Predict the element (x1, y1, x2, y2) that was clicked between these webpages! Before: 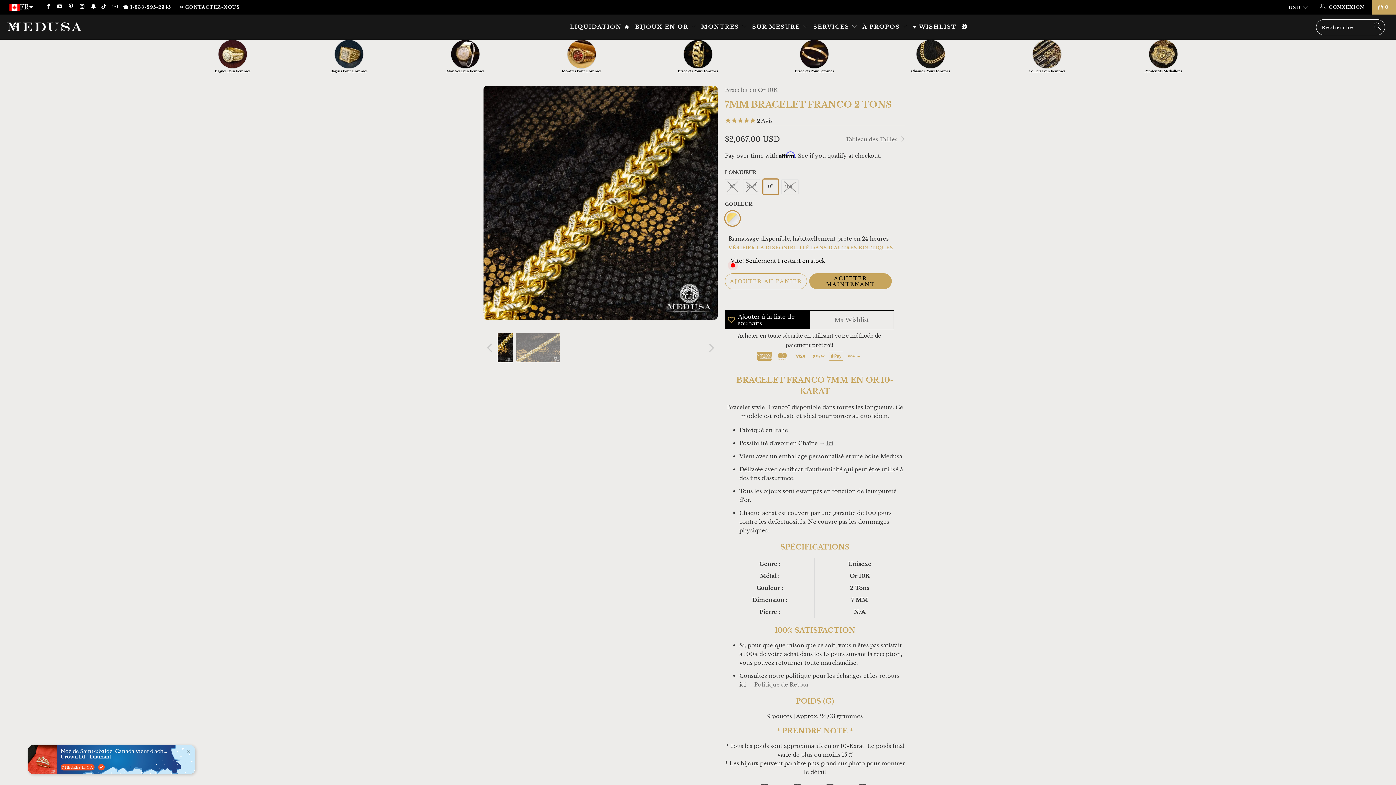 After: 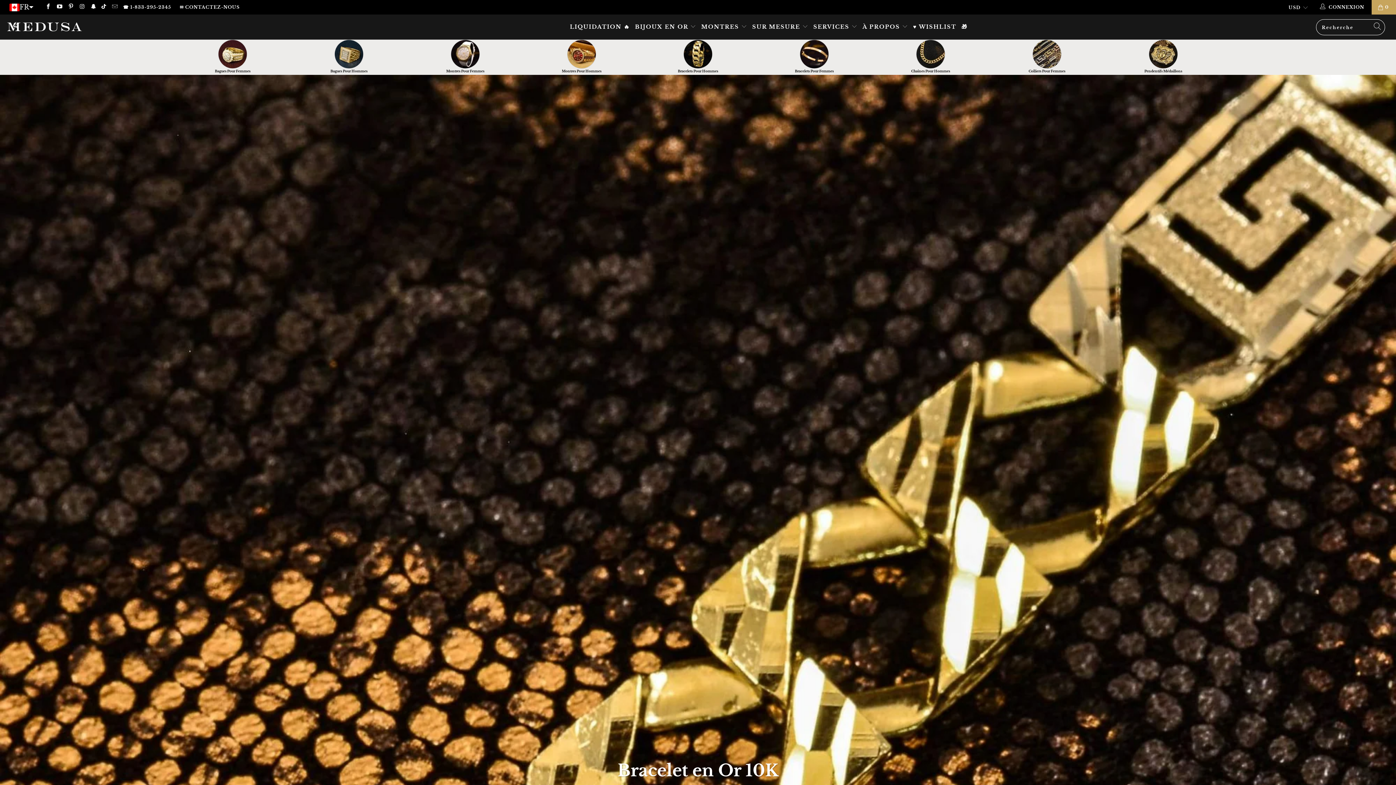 Action: bbox: (725, 86, 778, 93) label: Bracelet en Or 10K